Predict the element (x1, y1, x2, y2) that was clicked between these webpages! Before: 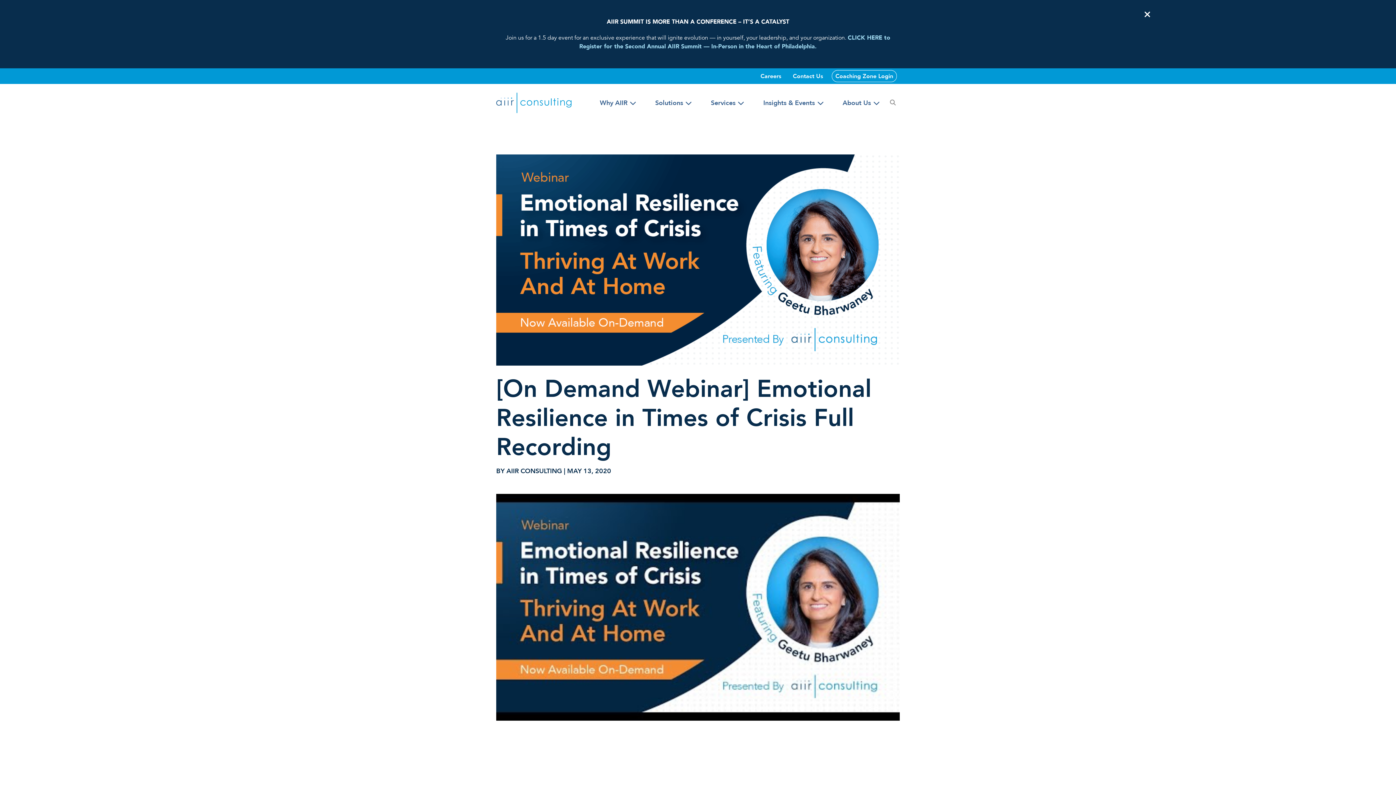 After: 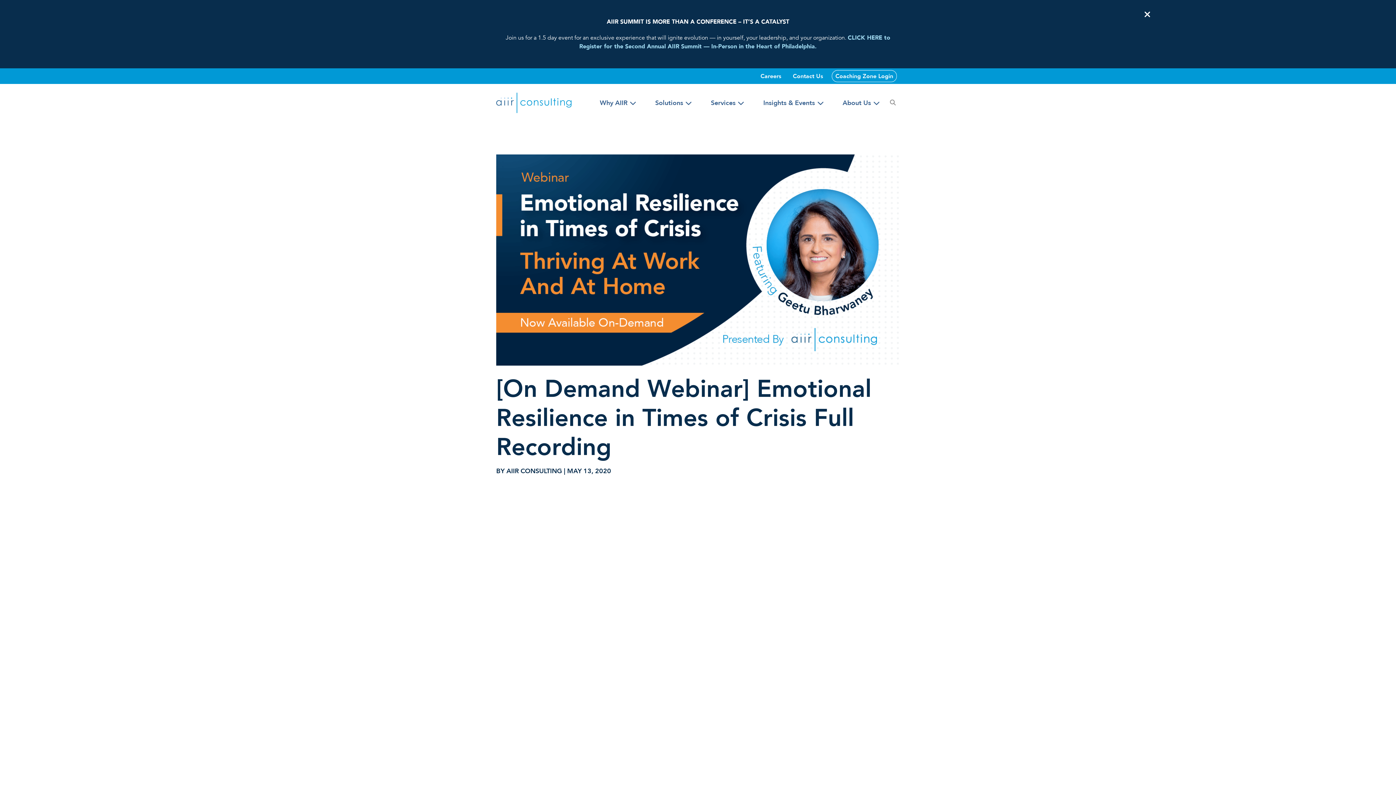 Action: bbox: (496, 494, 900, 721) label: Play Youtube video